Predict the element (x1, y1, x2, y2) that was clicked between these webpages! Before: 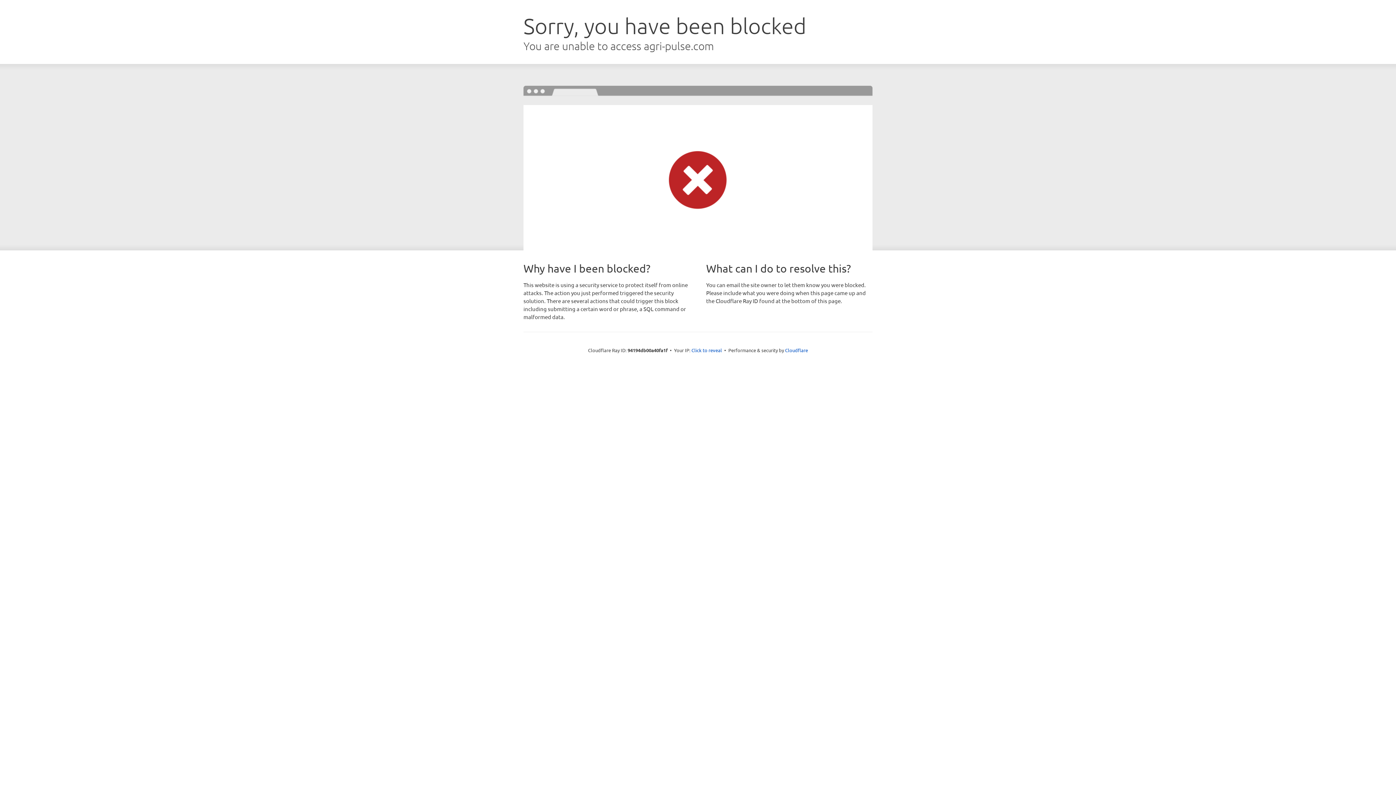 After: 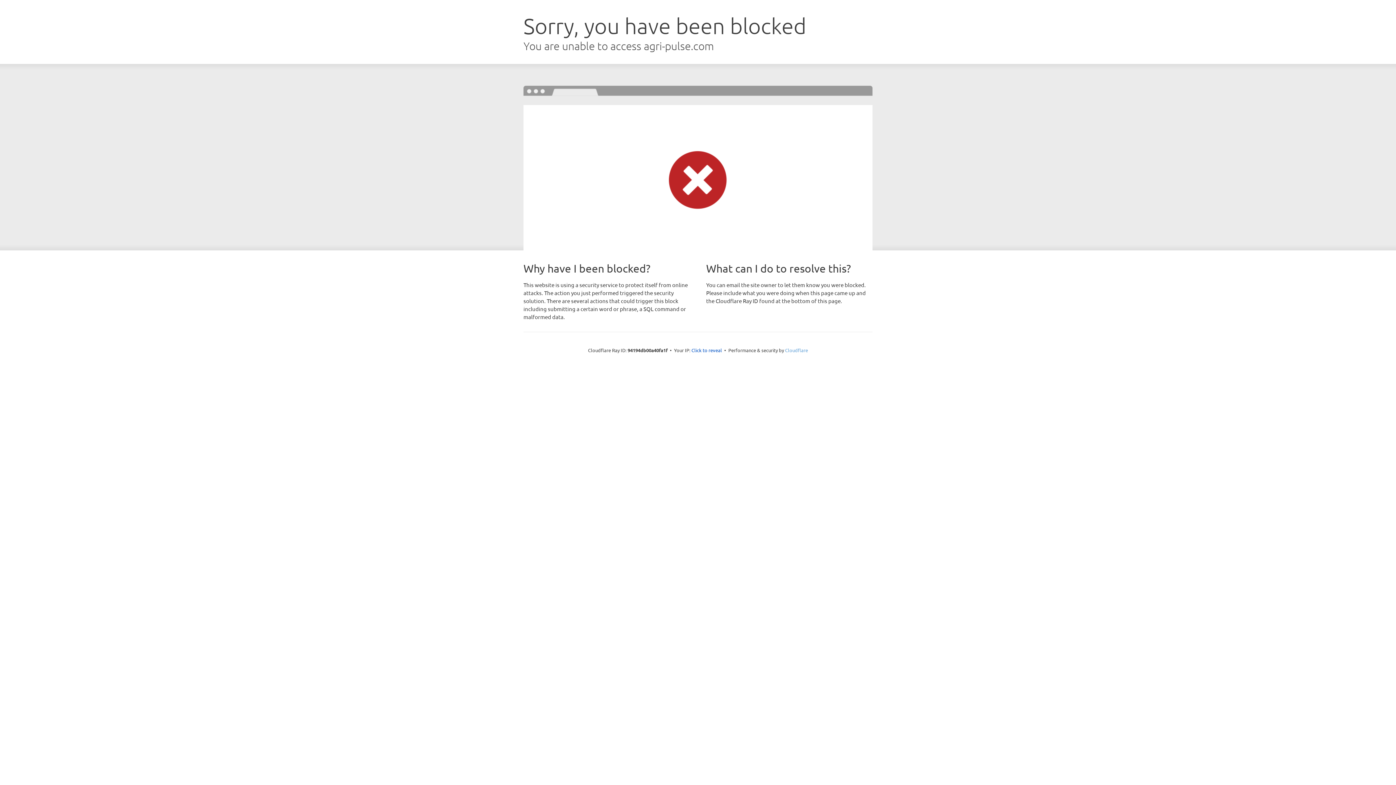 Action: bbox: (785, 347, 808, 353) label: Cloudflare